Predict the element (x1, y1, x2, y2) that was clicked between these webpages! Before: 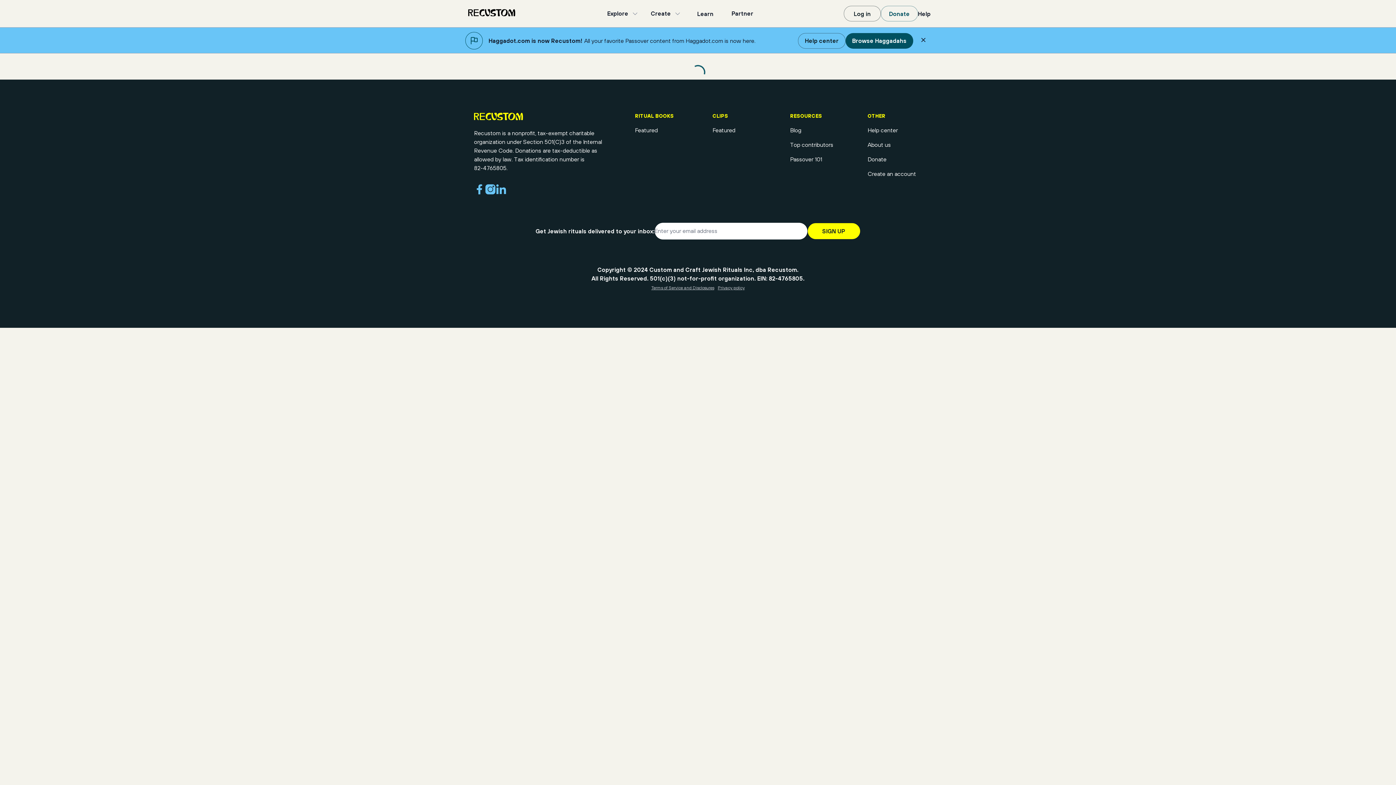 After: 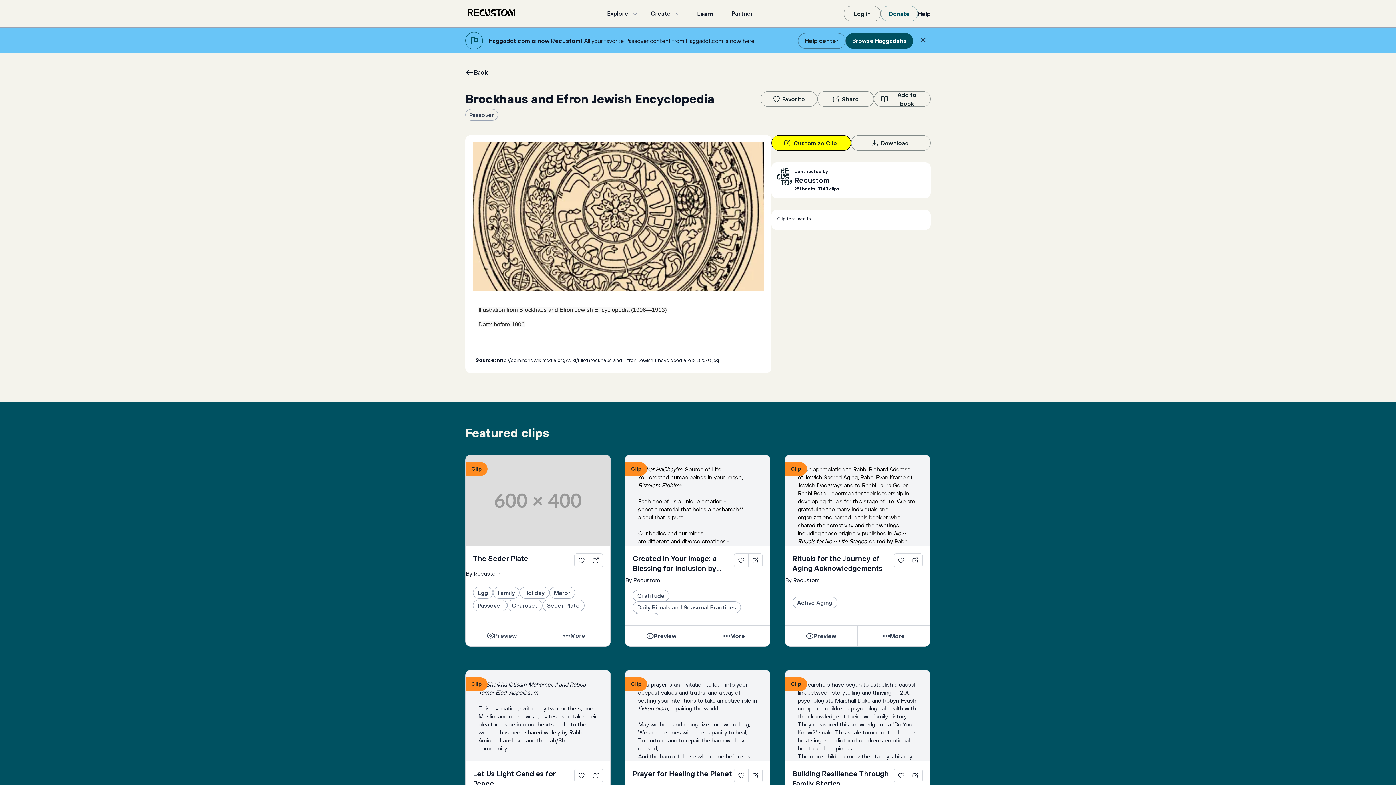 Action: bbox: (918, 10, 930, 16) label: Help